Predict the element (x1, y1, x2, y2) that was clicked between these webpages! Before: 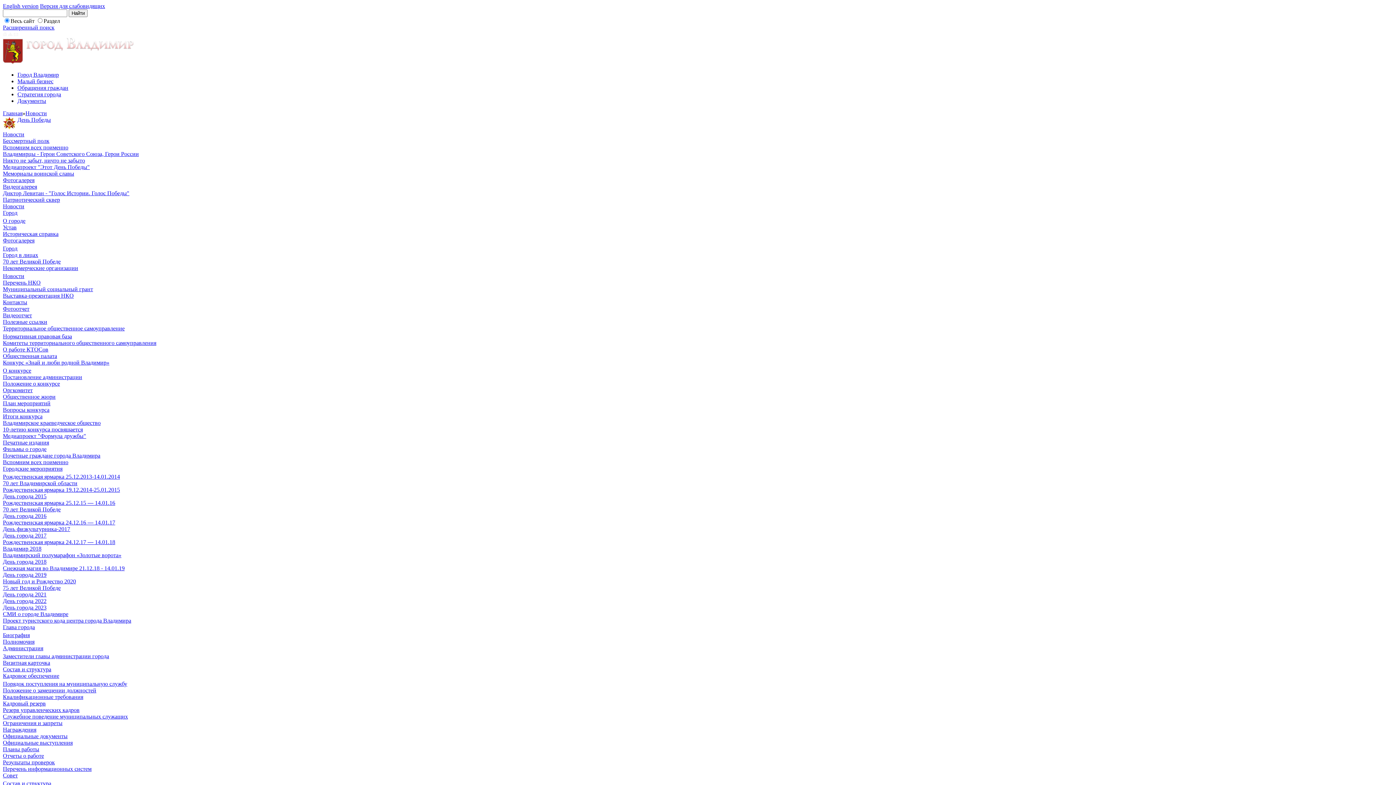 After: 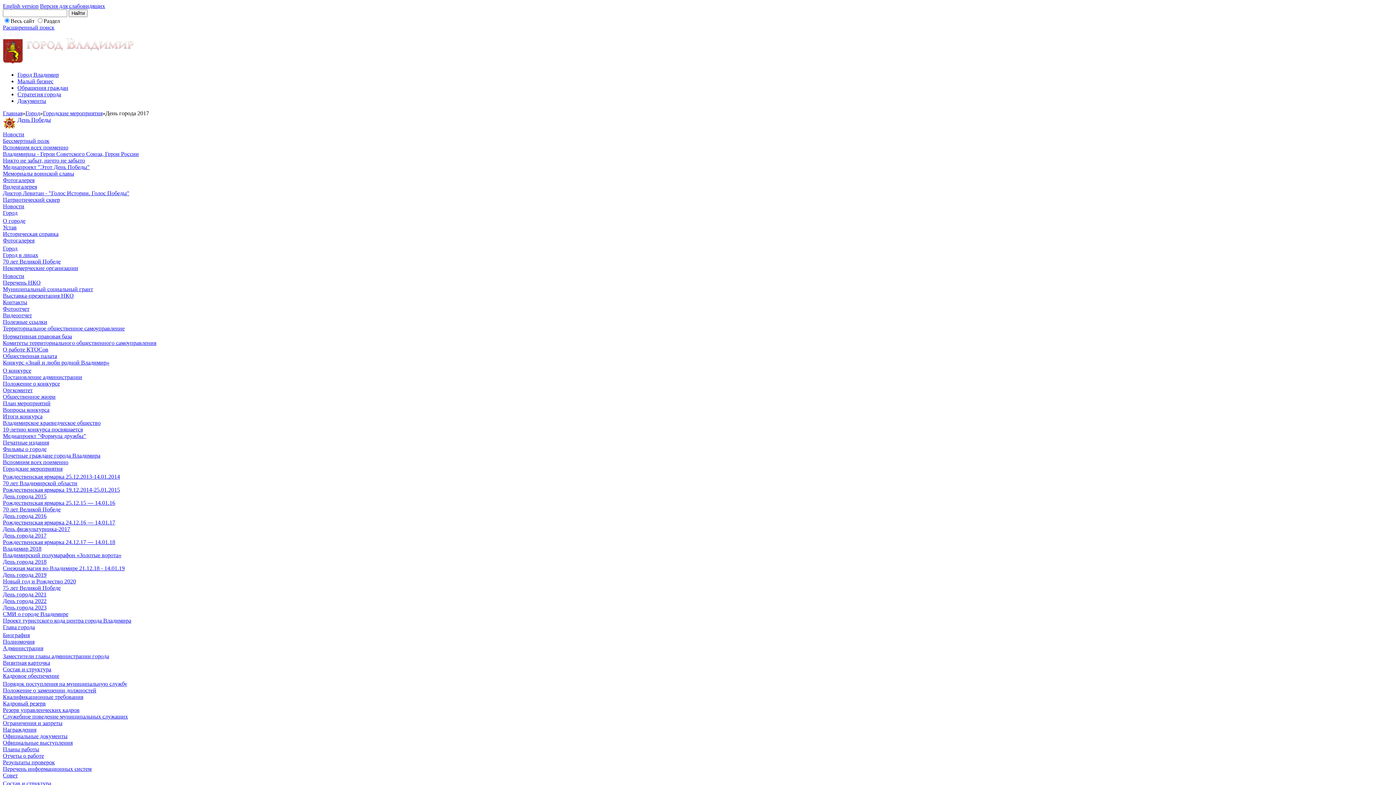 Action: label: День города 2017 bbox: (2, 532, 46, 538)